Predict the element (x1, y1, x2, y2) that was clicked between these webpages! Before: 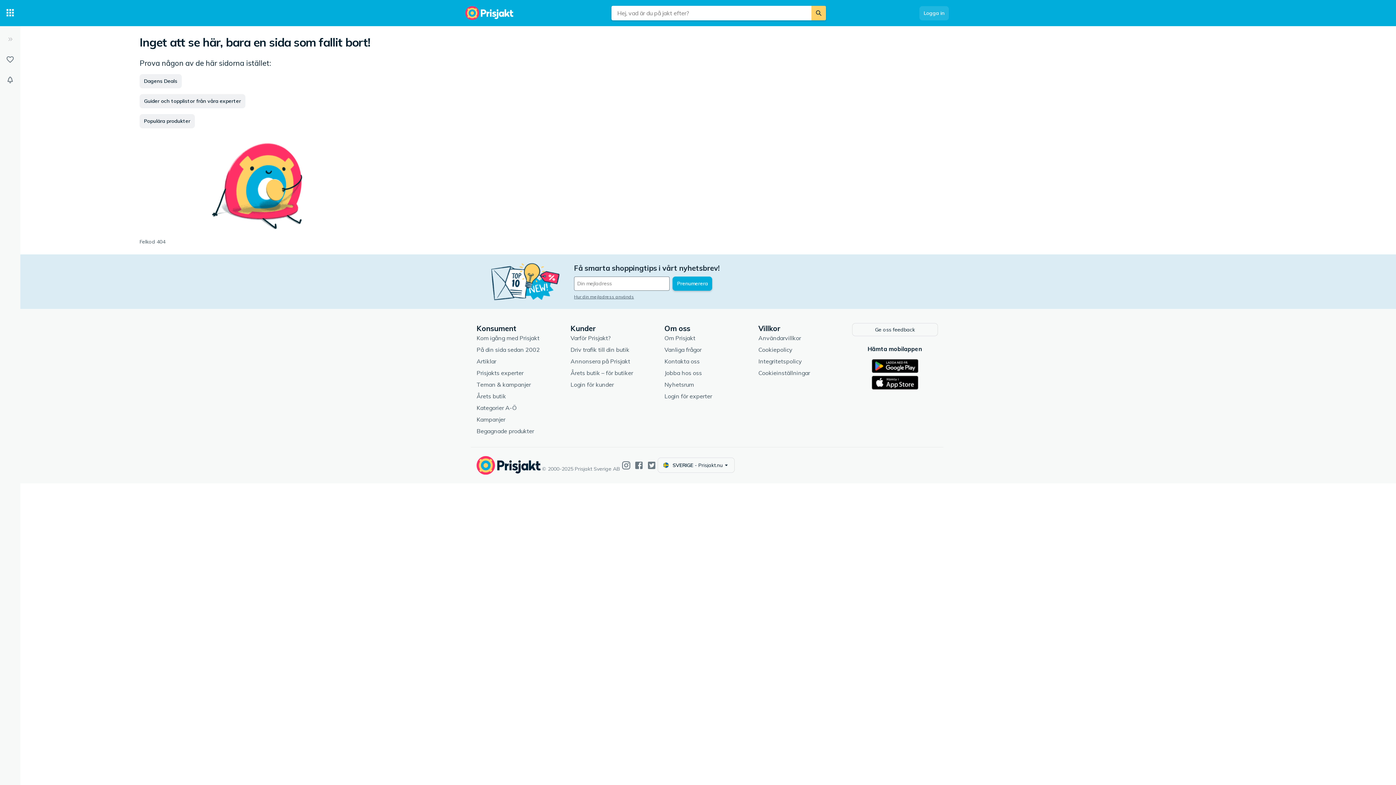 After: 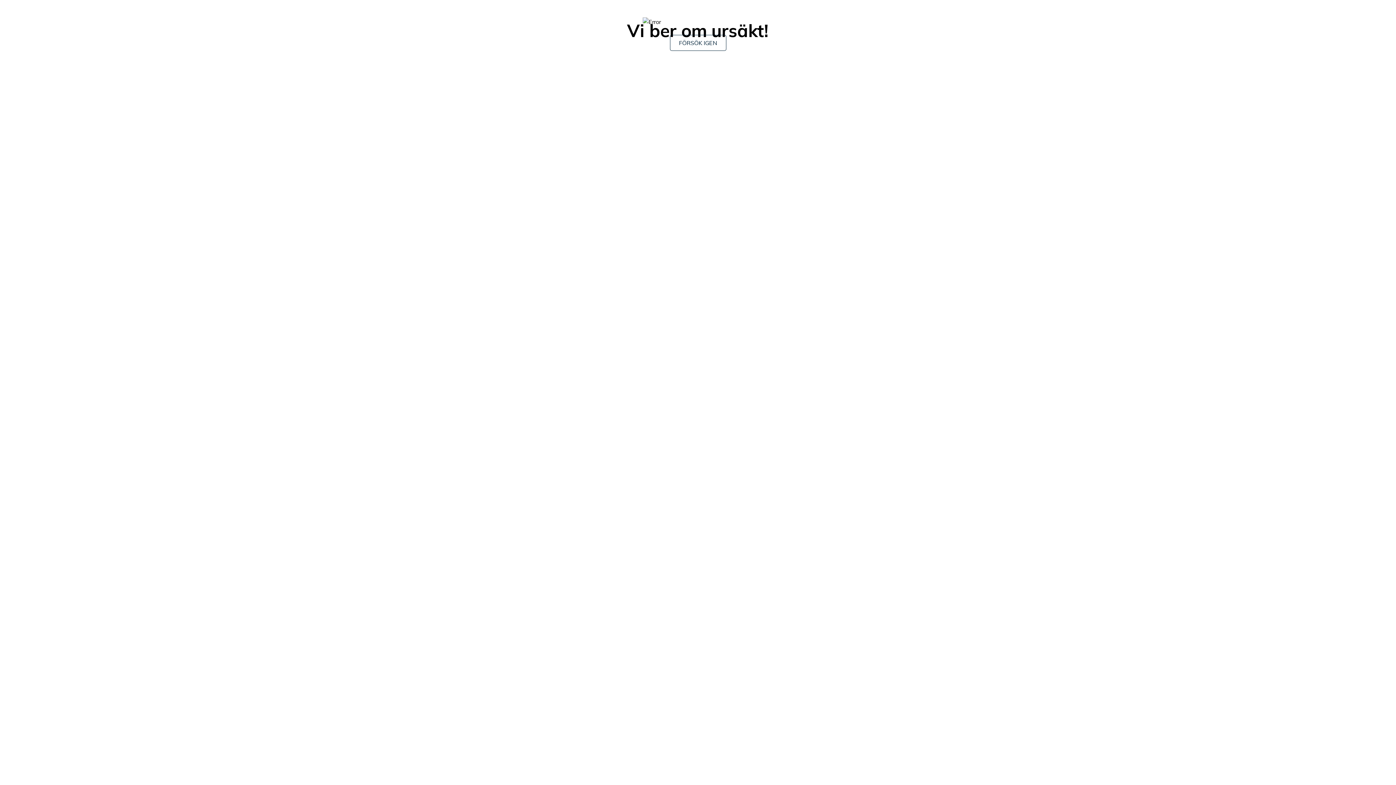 Action: bbox: (758, 334, 801, 341) label: Användarvillkor